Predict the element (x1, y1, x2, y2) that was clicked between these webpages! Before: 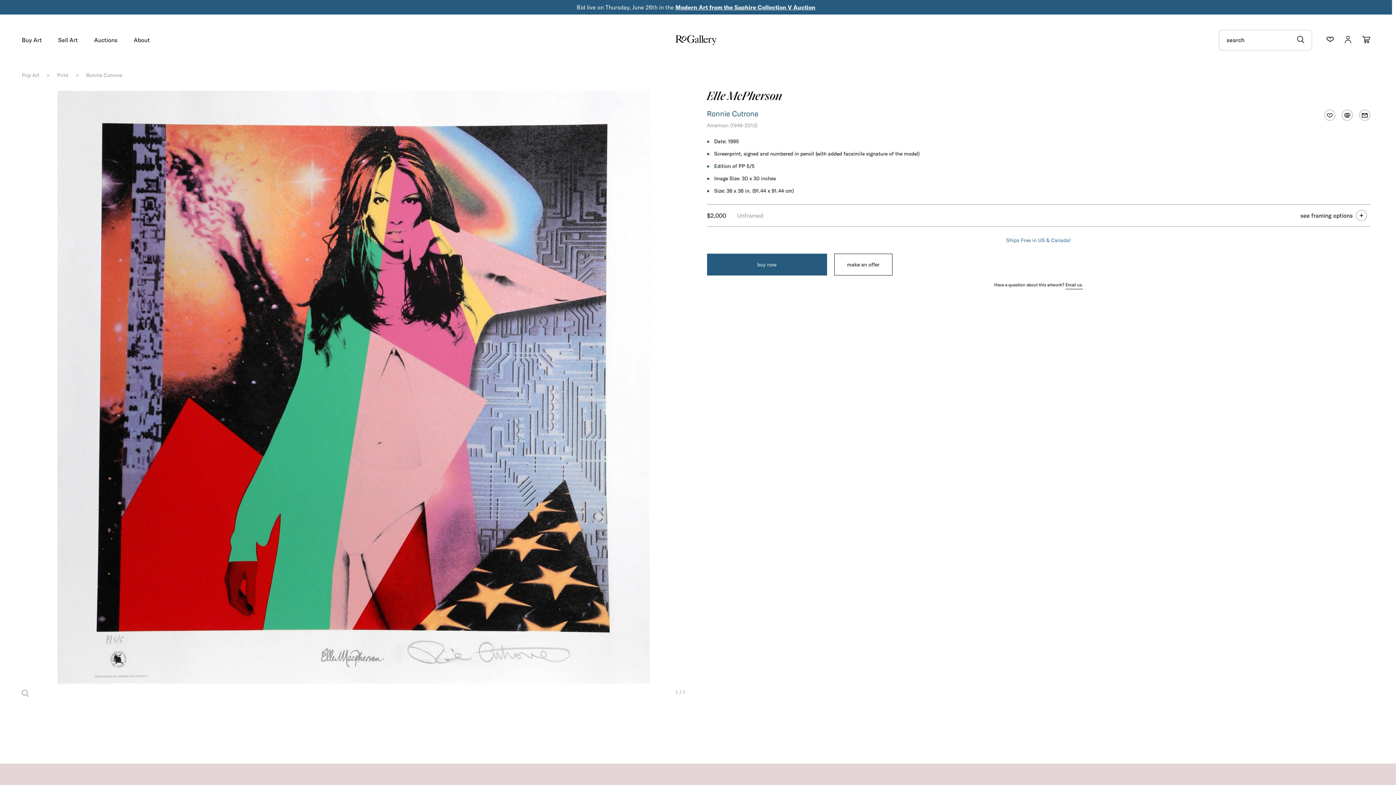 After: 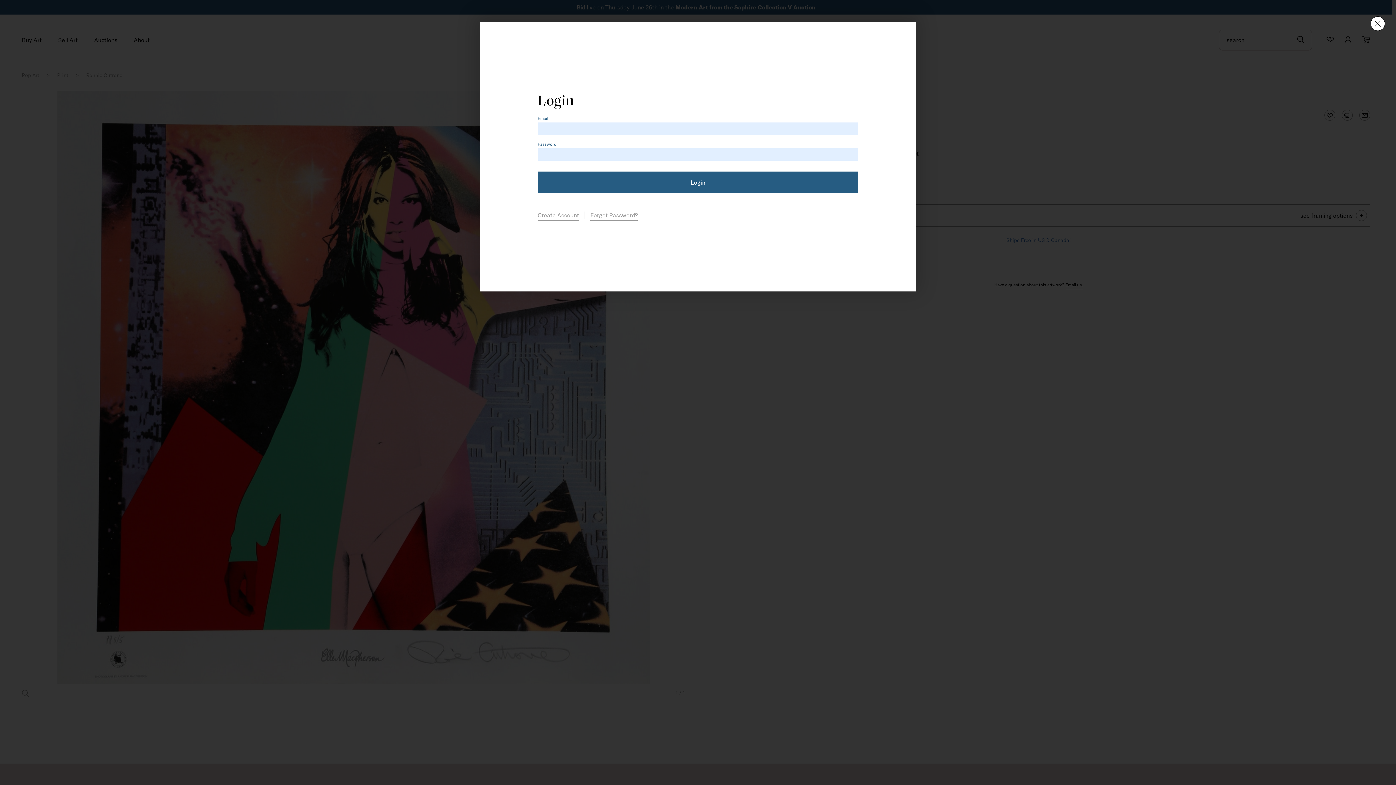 Action: bbox: (1321, 106, 1338, 124)